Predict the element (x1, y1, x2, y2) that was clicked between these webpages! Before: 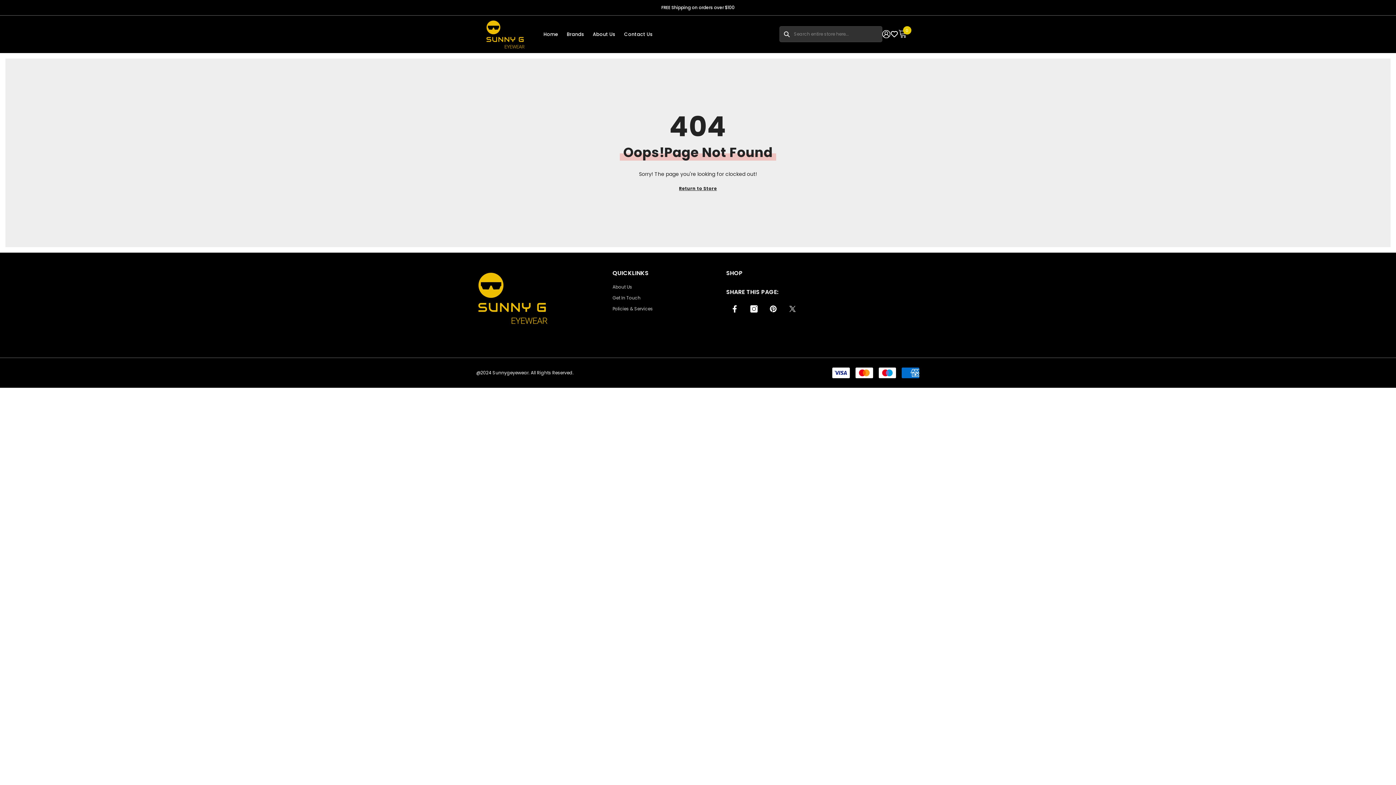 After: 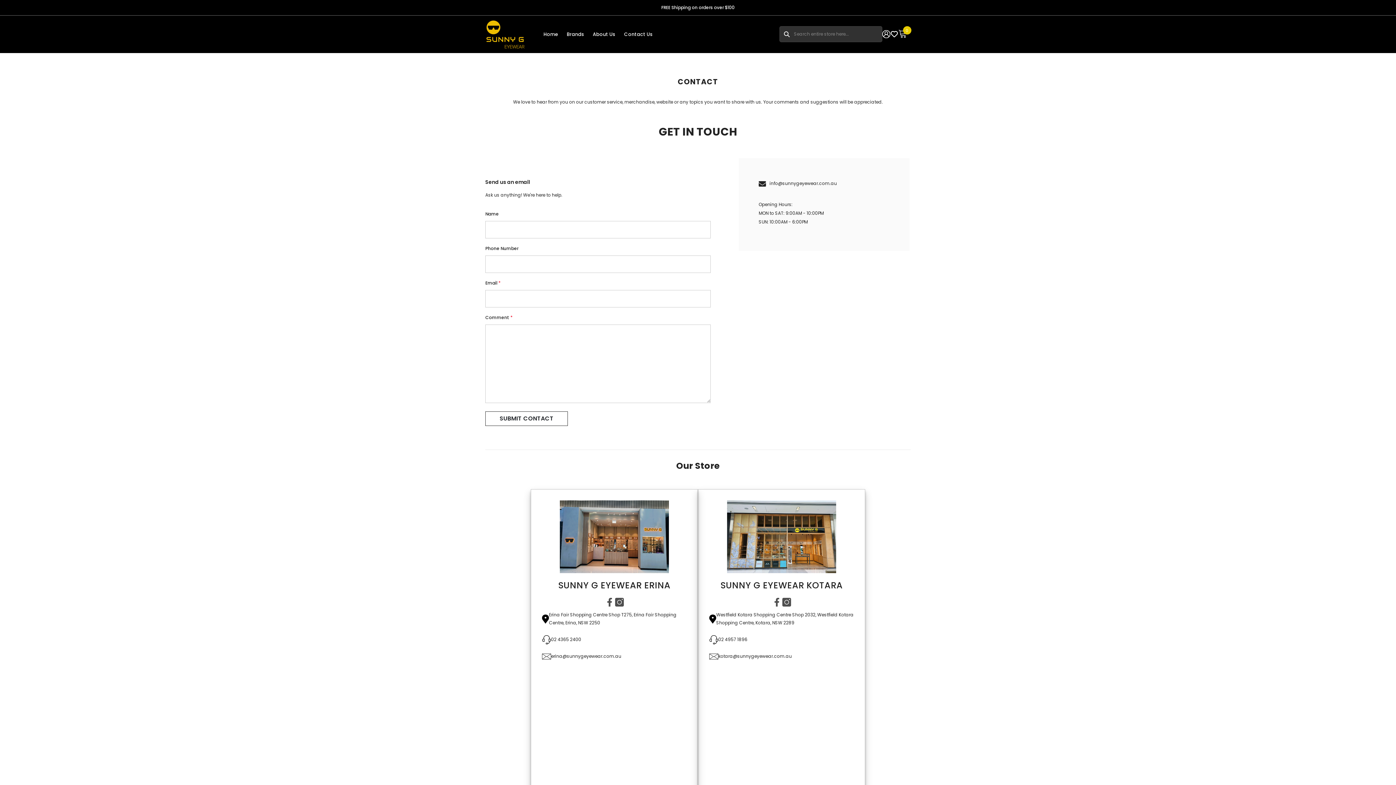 Action: label: Contact Us bbox: (619, 30, 657, 46)